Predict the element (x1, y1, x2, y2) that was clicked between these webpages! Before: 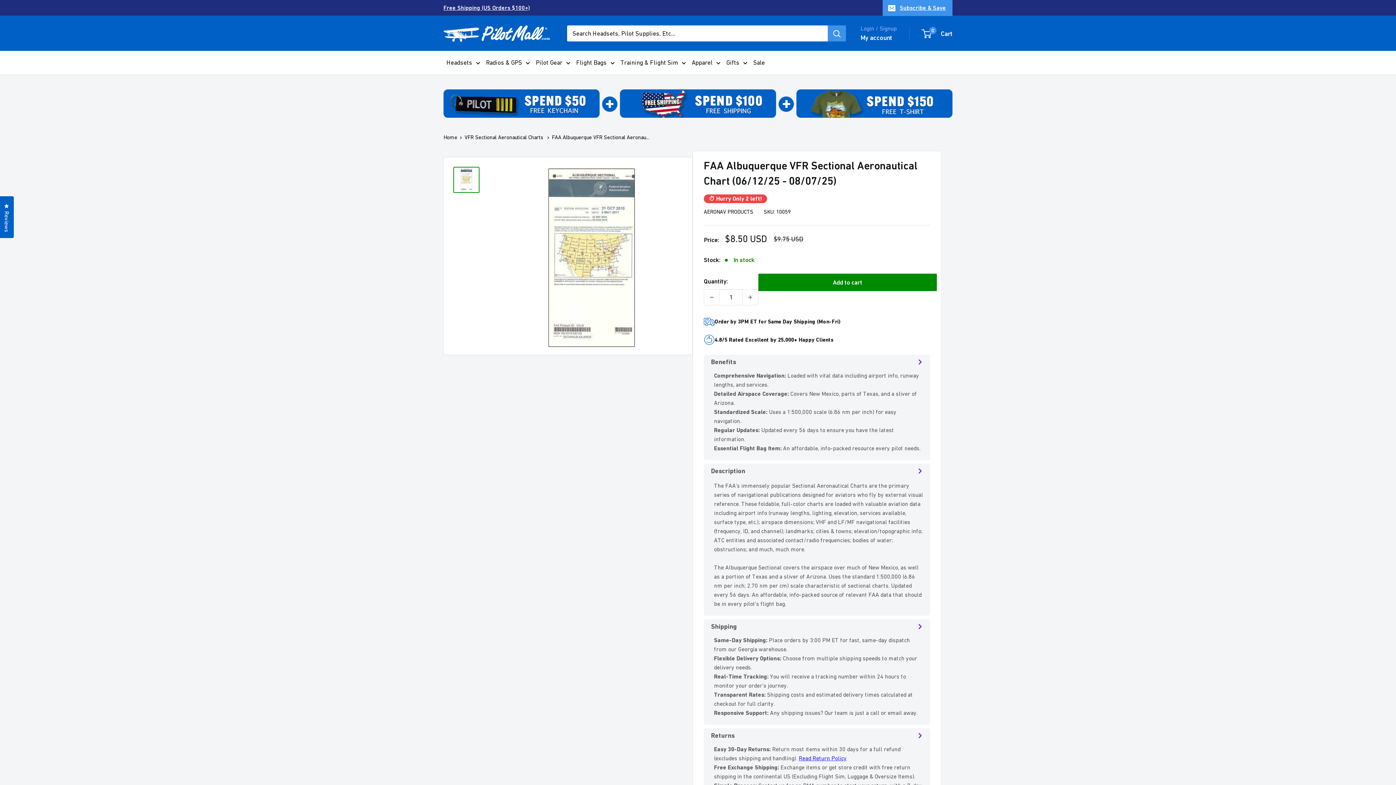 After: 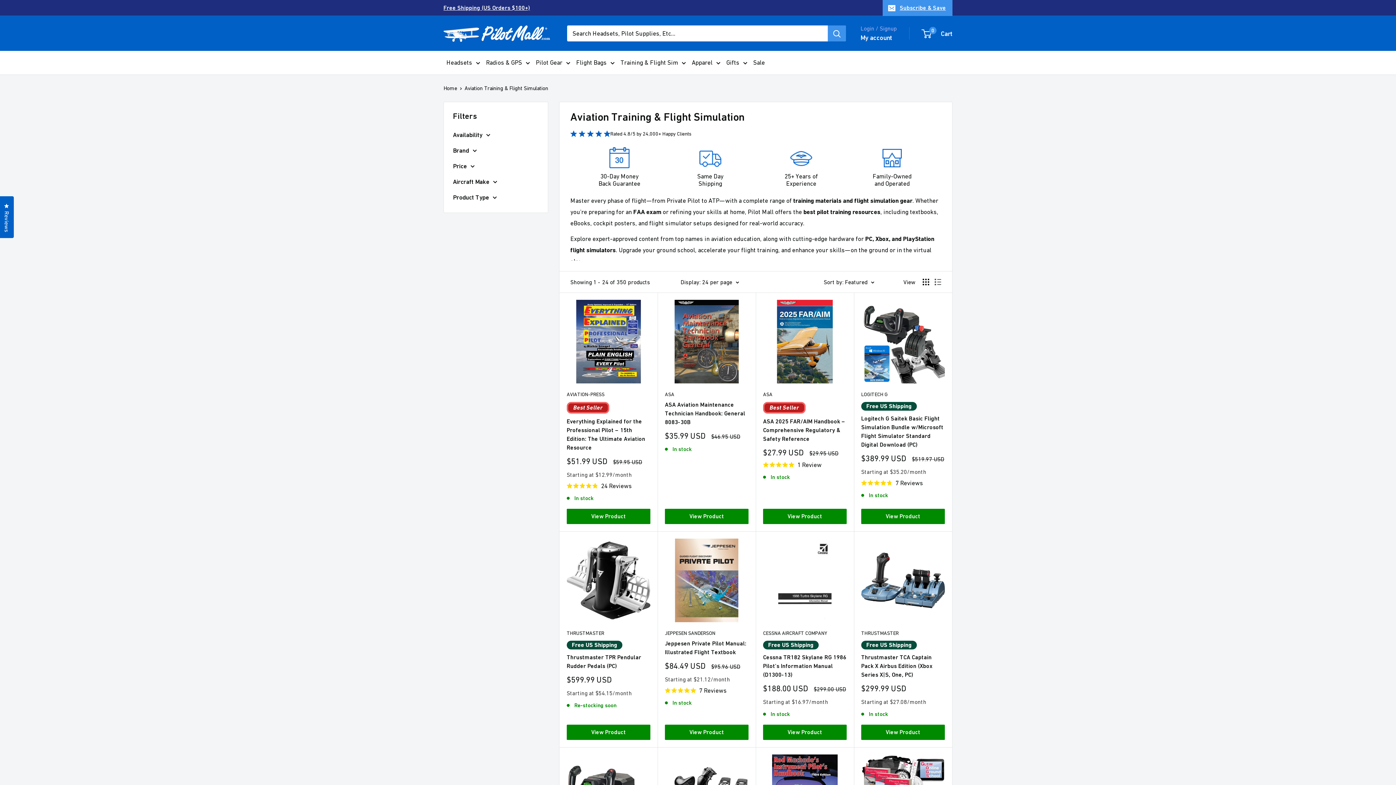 Action: bbox: (620, 57, 686, 68) label: Training & Flight Sim